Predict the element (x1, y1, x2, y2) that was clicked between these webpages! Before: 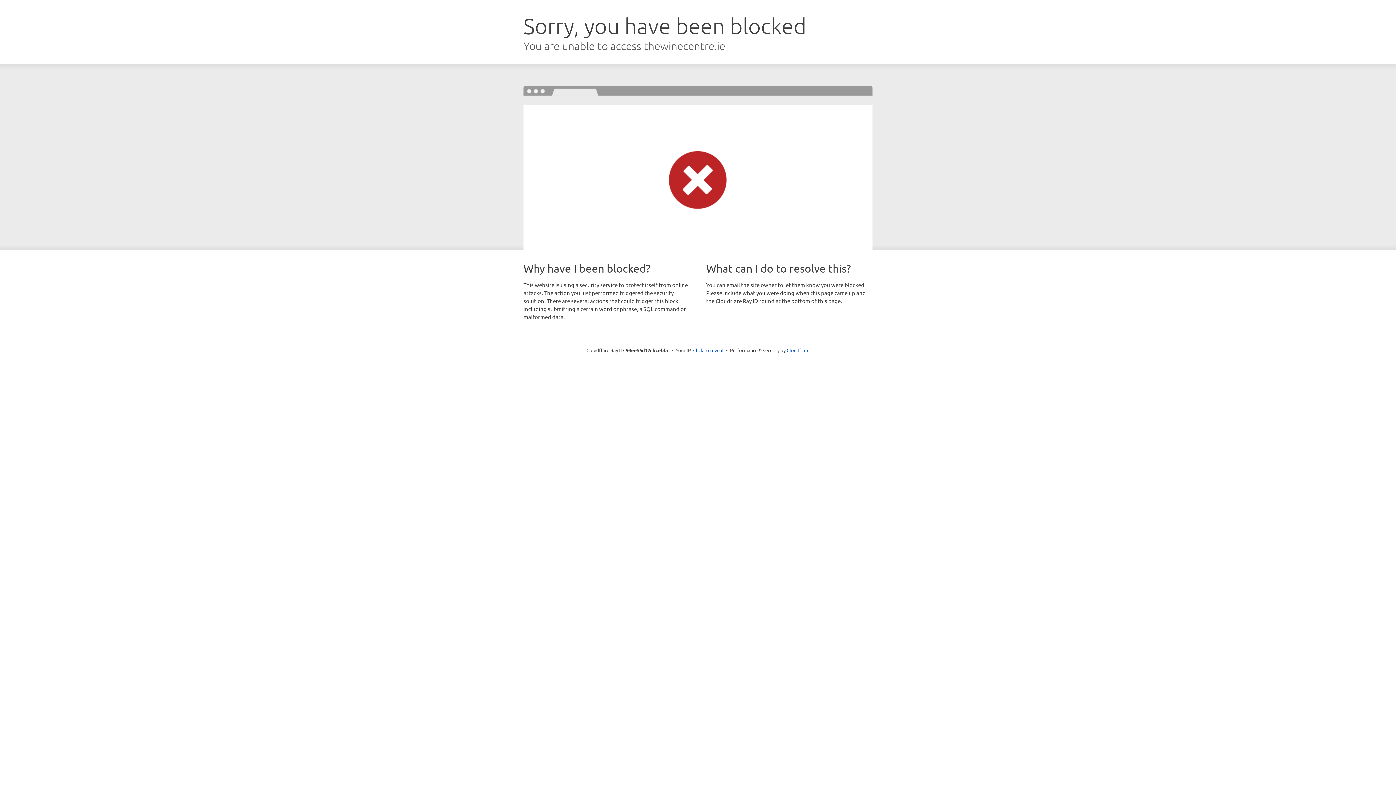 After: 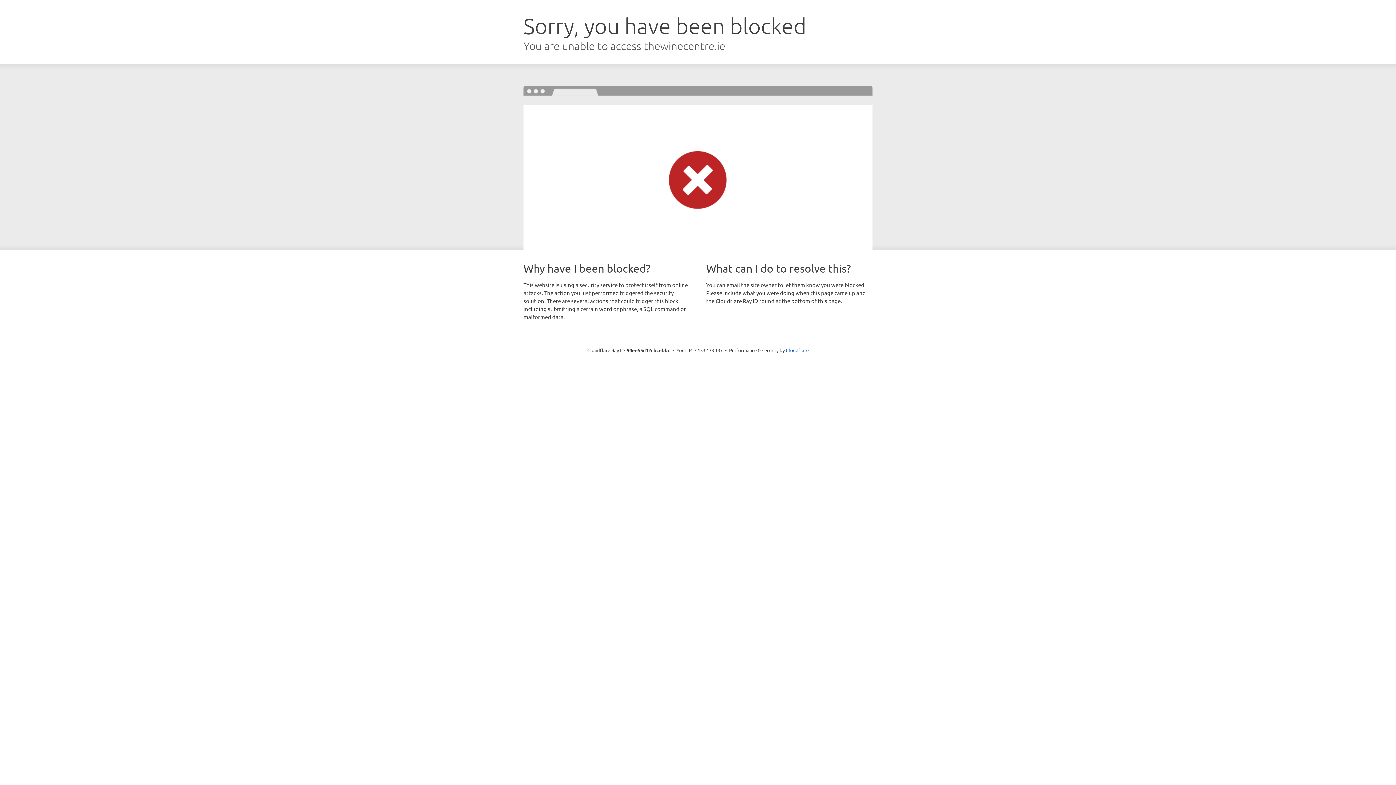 Action: label: Click to reveal bbox: (693, 346, 723, 353)